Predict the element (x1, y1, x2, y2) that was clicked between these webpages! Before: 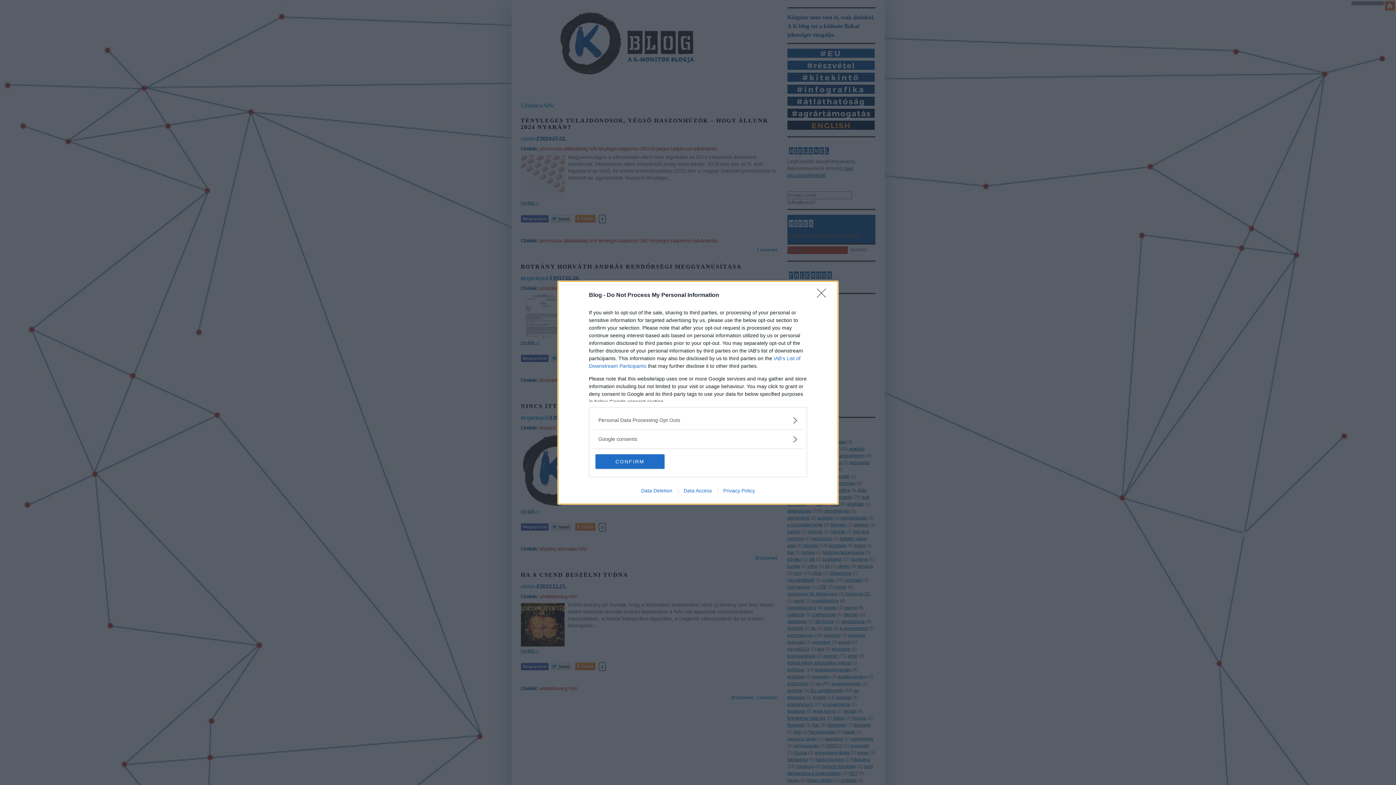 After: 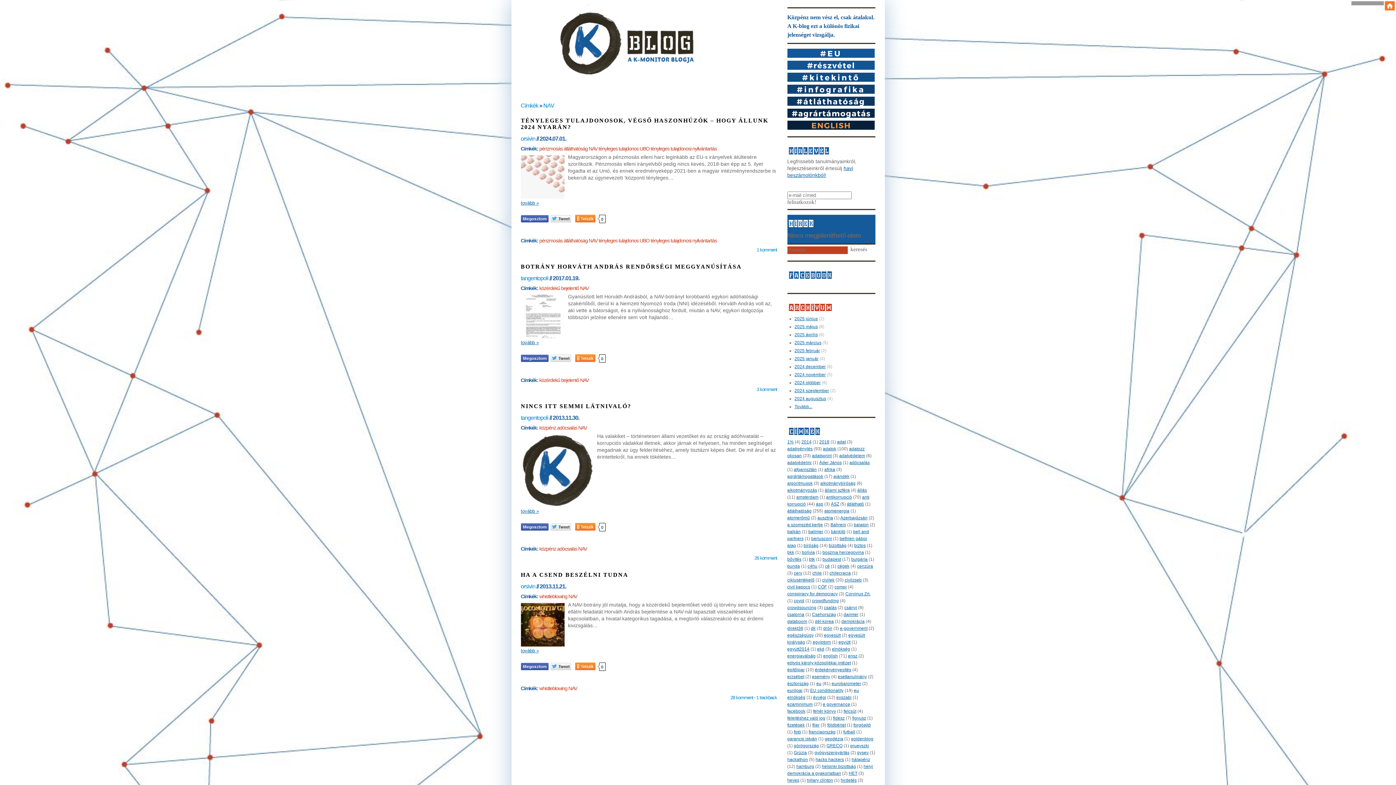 Action: label: Close bbox: (817, 288, 830, 302)